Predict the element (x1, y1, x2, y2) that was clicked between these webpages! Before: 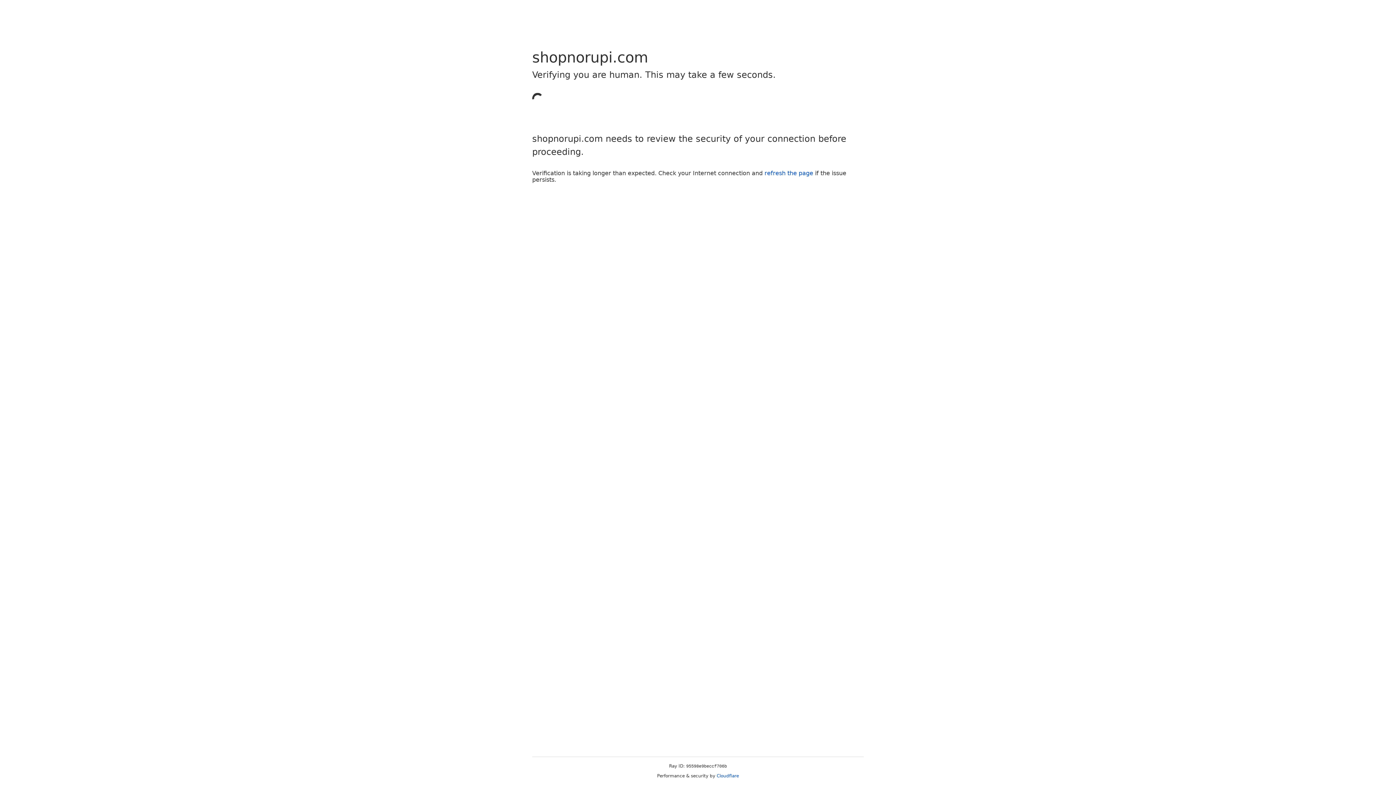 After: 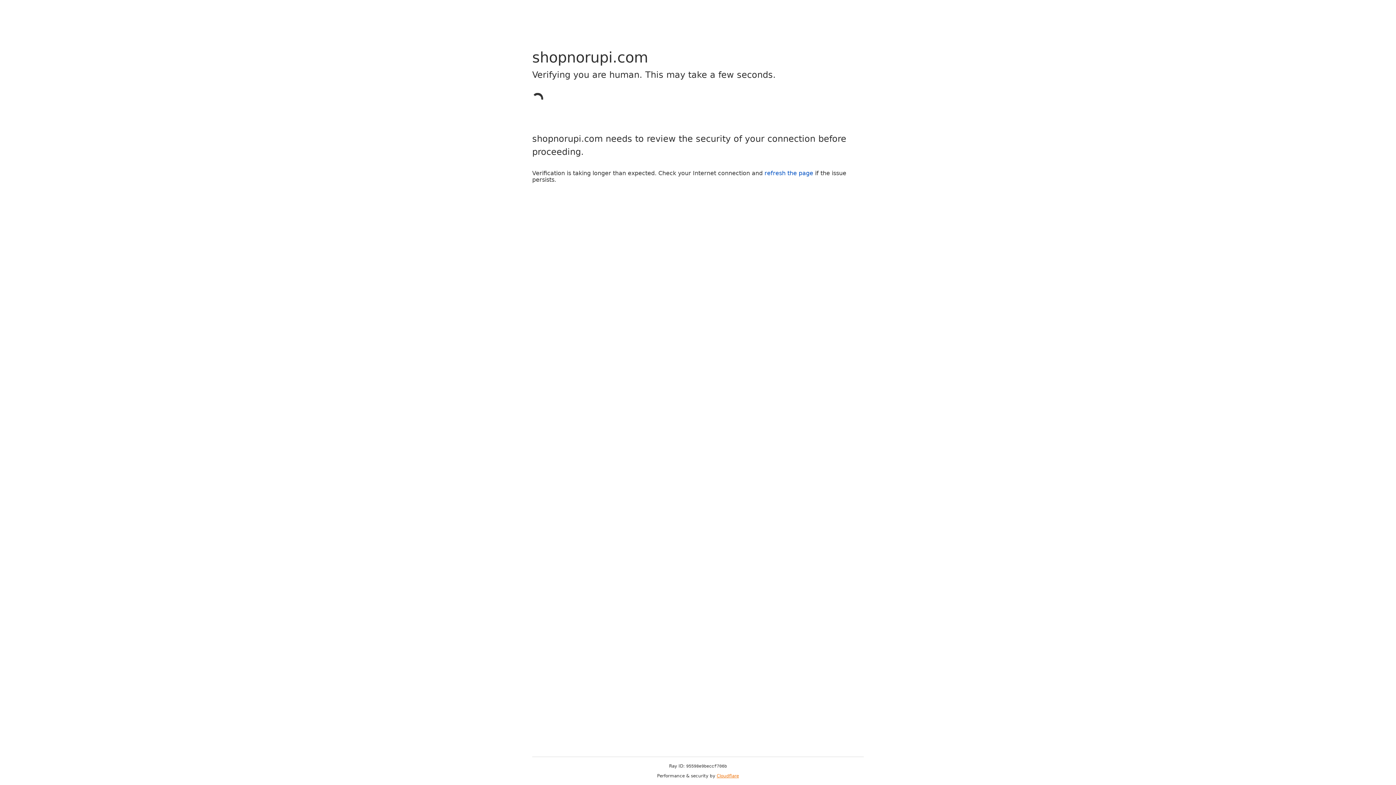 Action: label: Cloudflare bbox: (716, 773, 739, 778)